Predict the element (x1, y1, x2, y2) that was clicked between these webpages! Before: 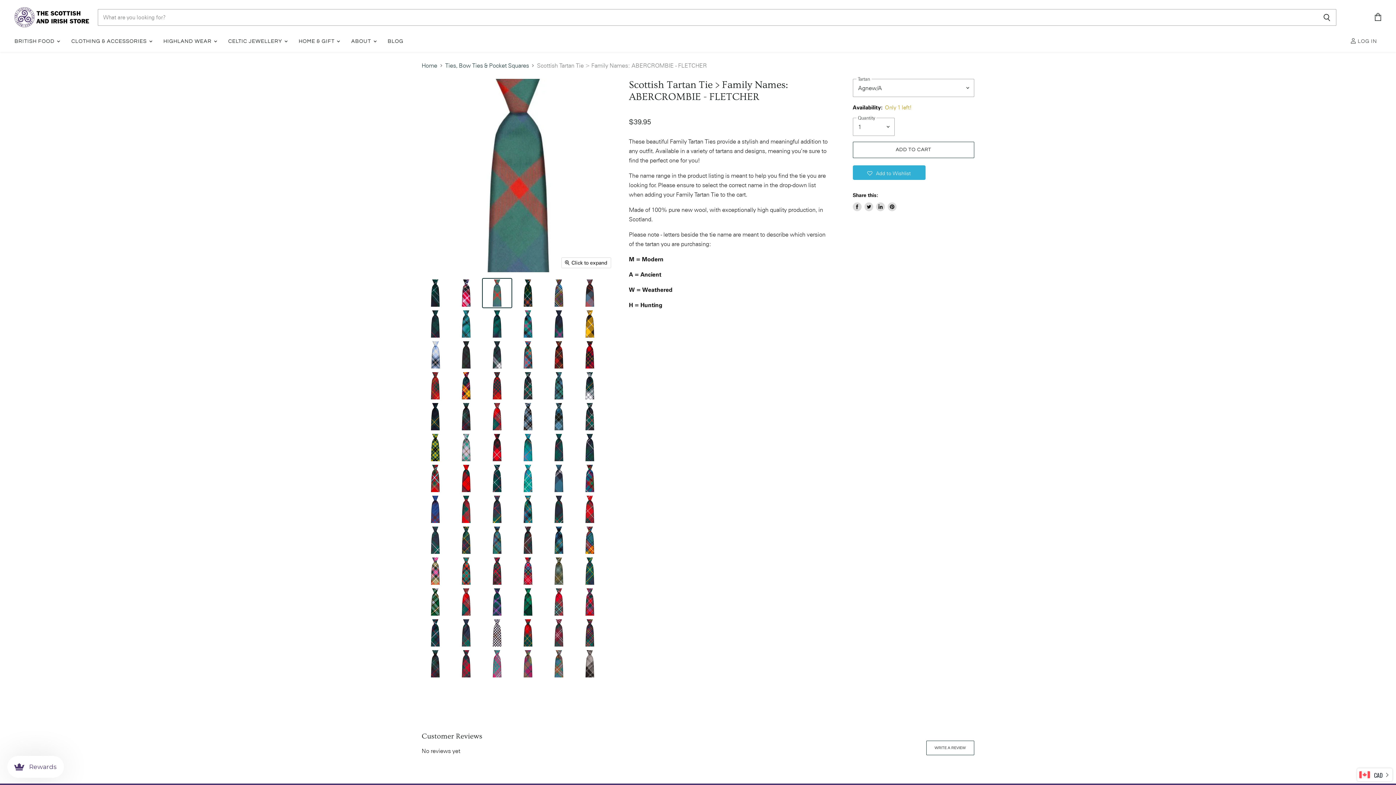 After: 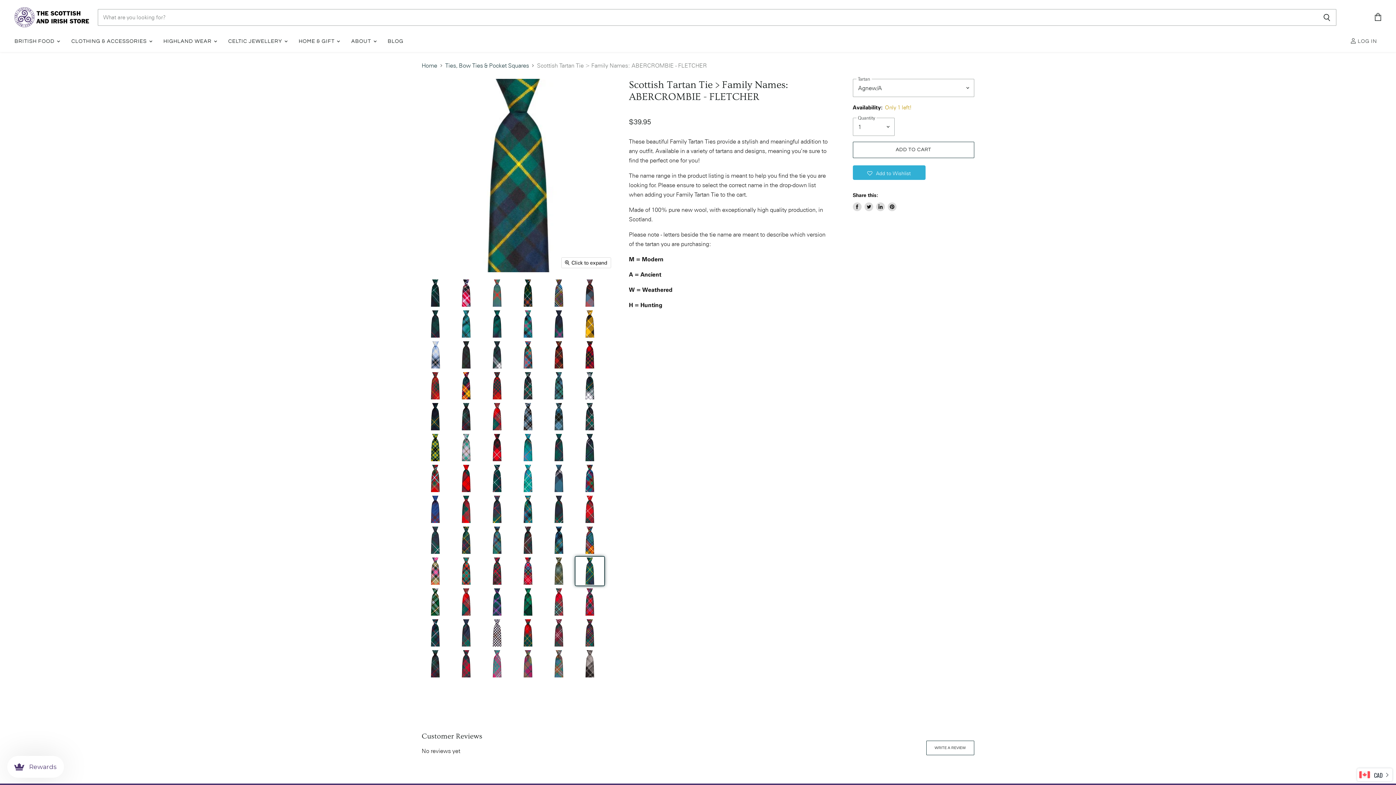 Action: label: Scottish Tartan Tie > Family Names: ABERCROMBIE - FLETCHER thumbnail bbox: (575, 557, 604, 585)